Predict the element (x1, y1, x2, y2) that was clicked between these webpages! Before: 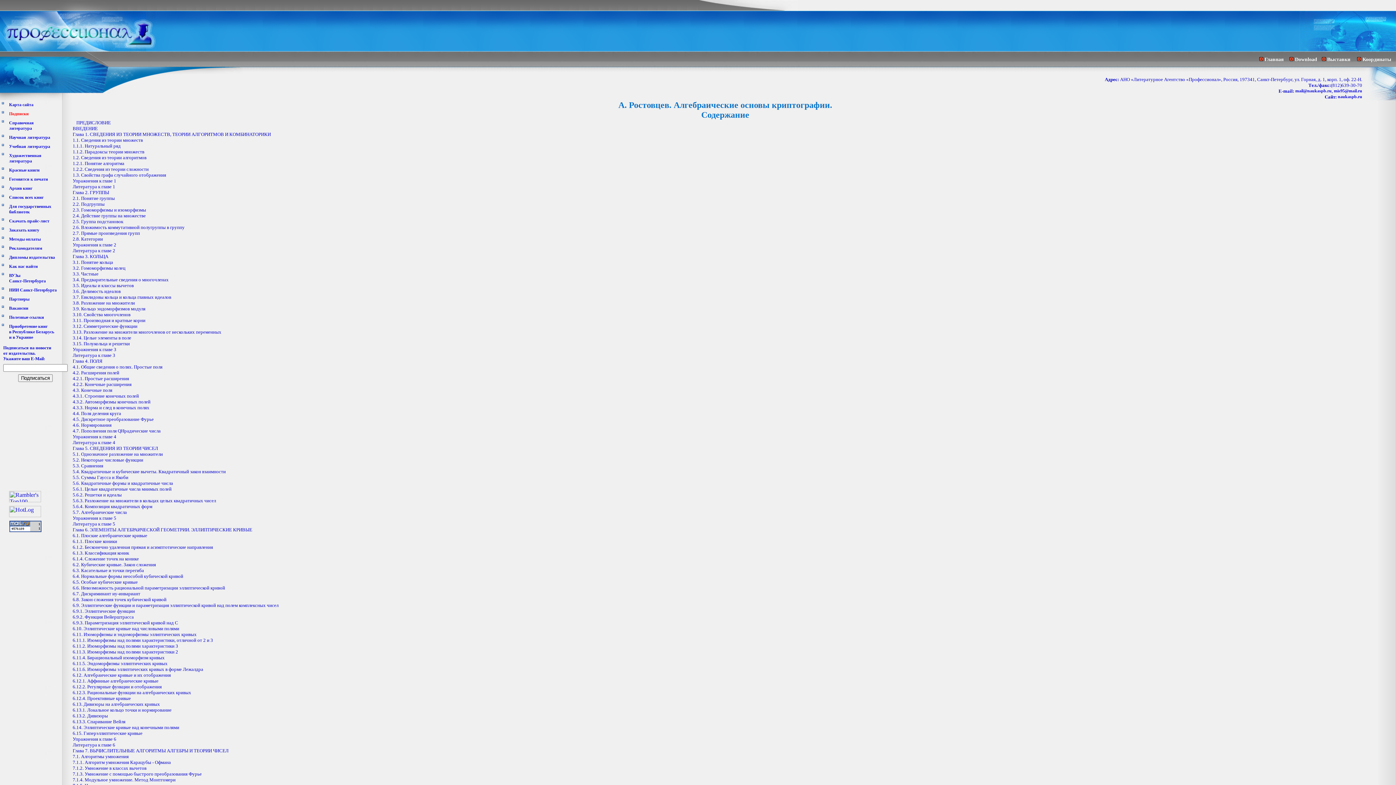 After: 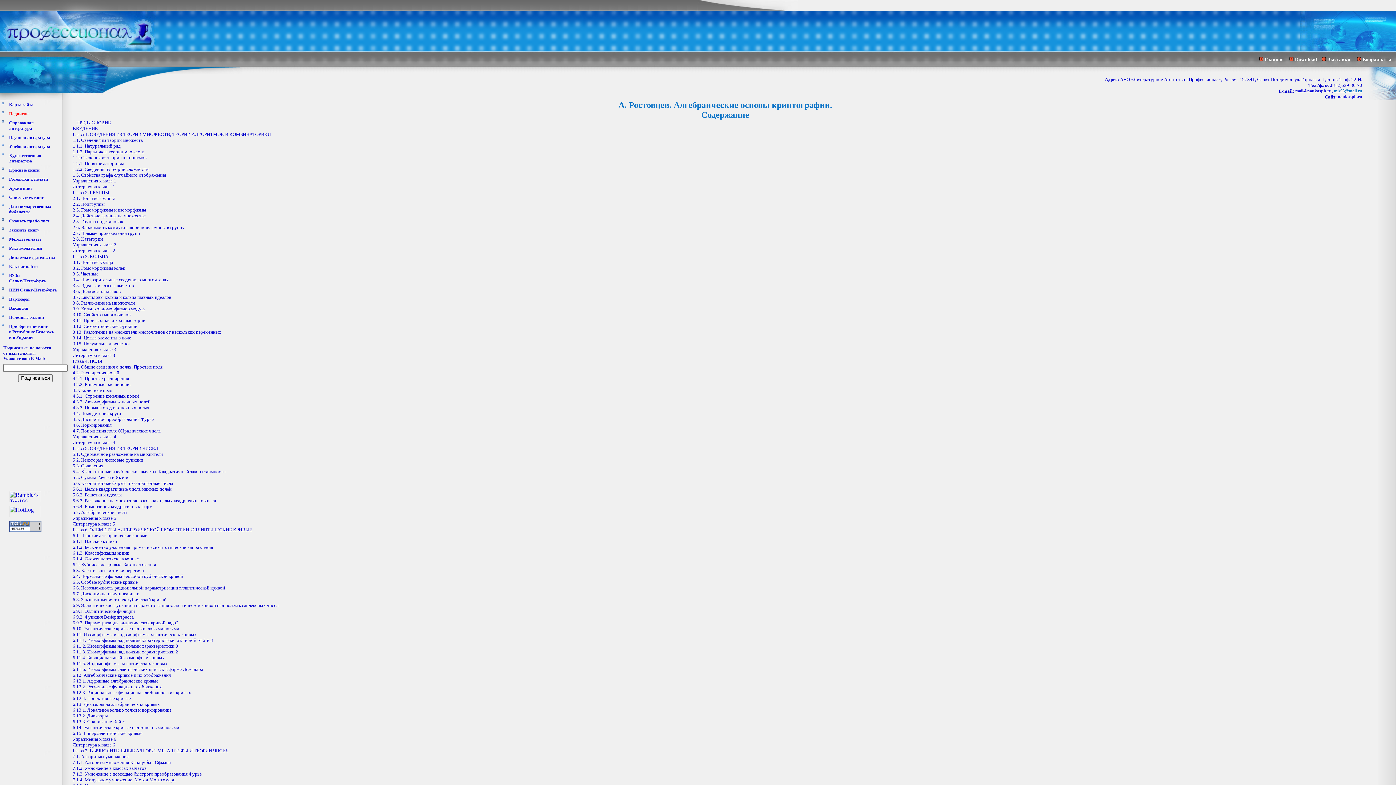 Action: label: mis95@mail.ru bbox: (1334, 88, 1362, 93)